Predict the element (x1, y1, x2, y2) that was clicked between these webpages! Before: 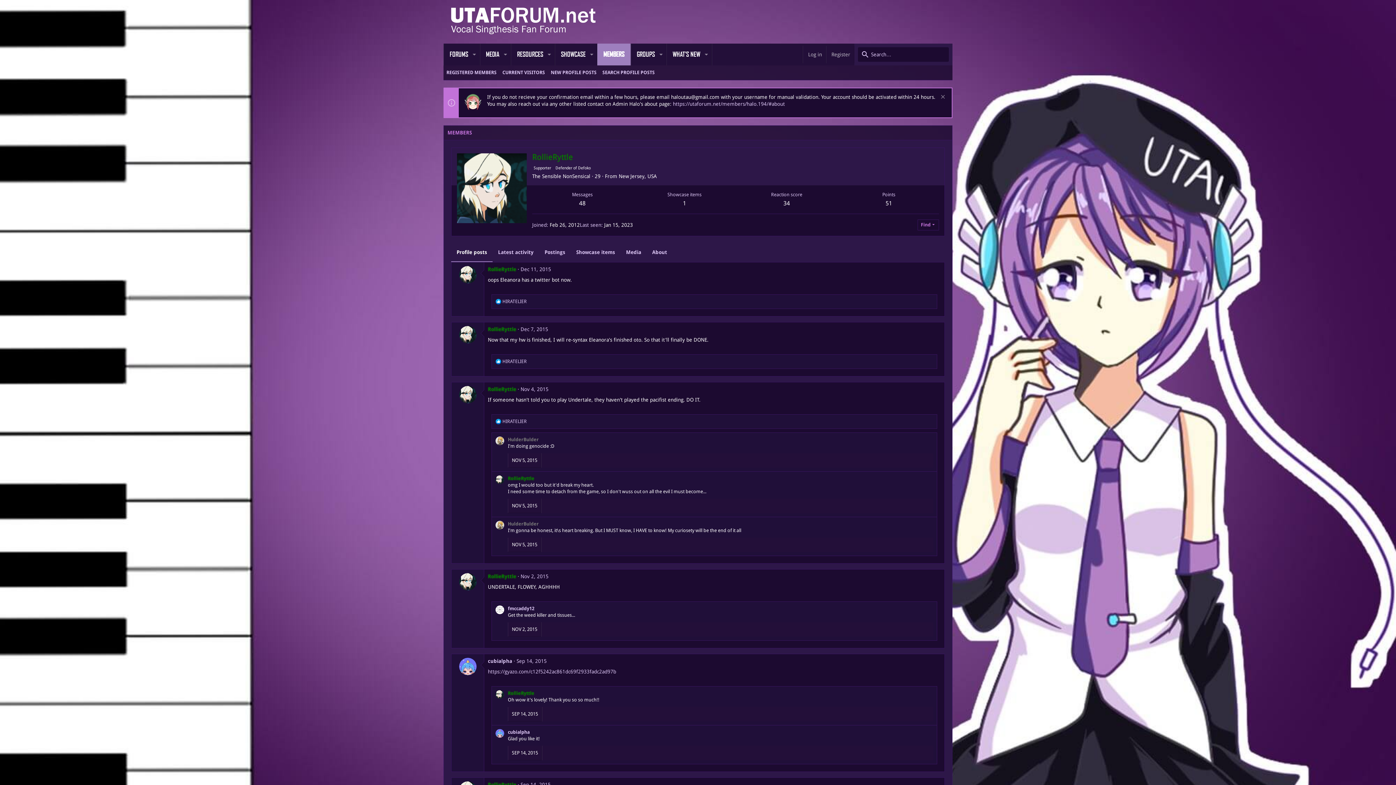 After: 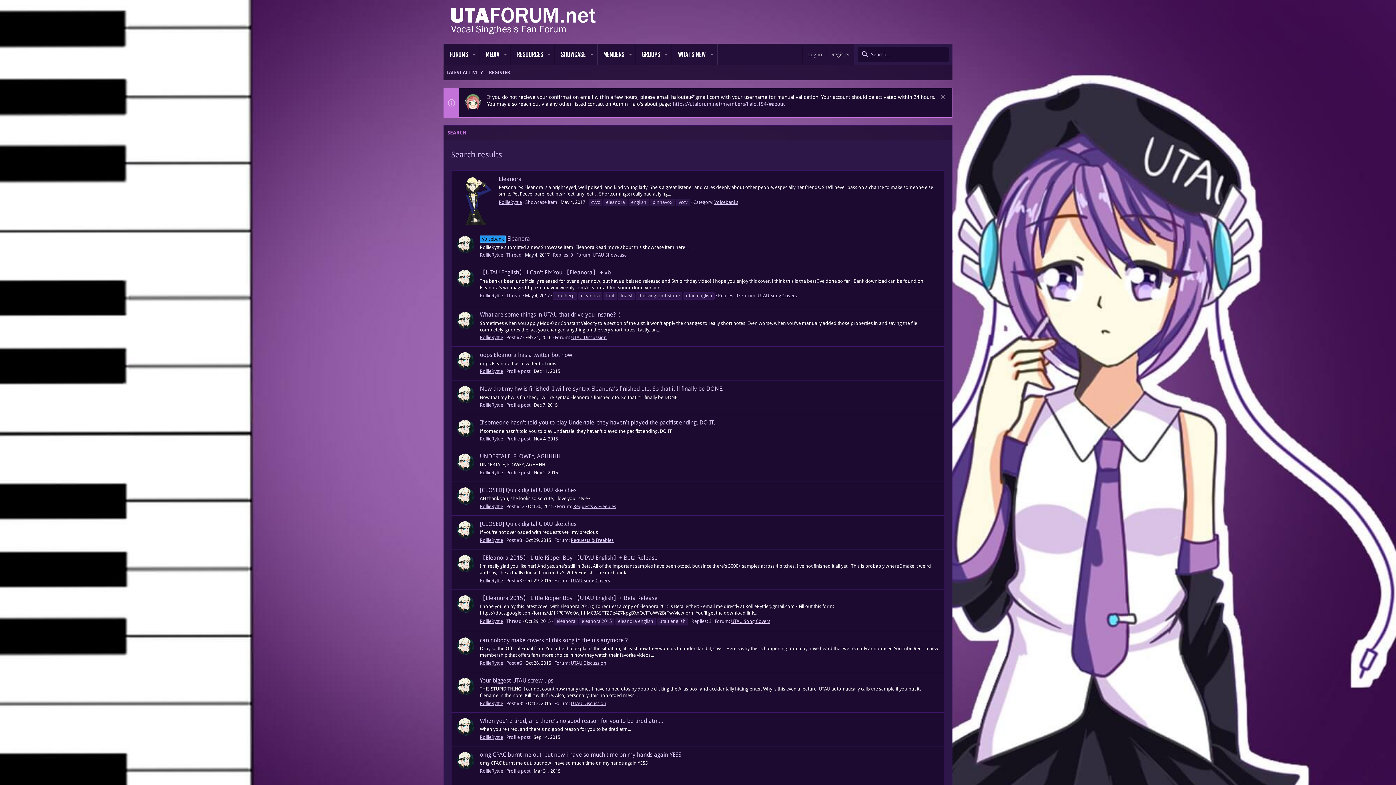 Action: bbox: (579, 200, 585, 206) label: 48